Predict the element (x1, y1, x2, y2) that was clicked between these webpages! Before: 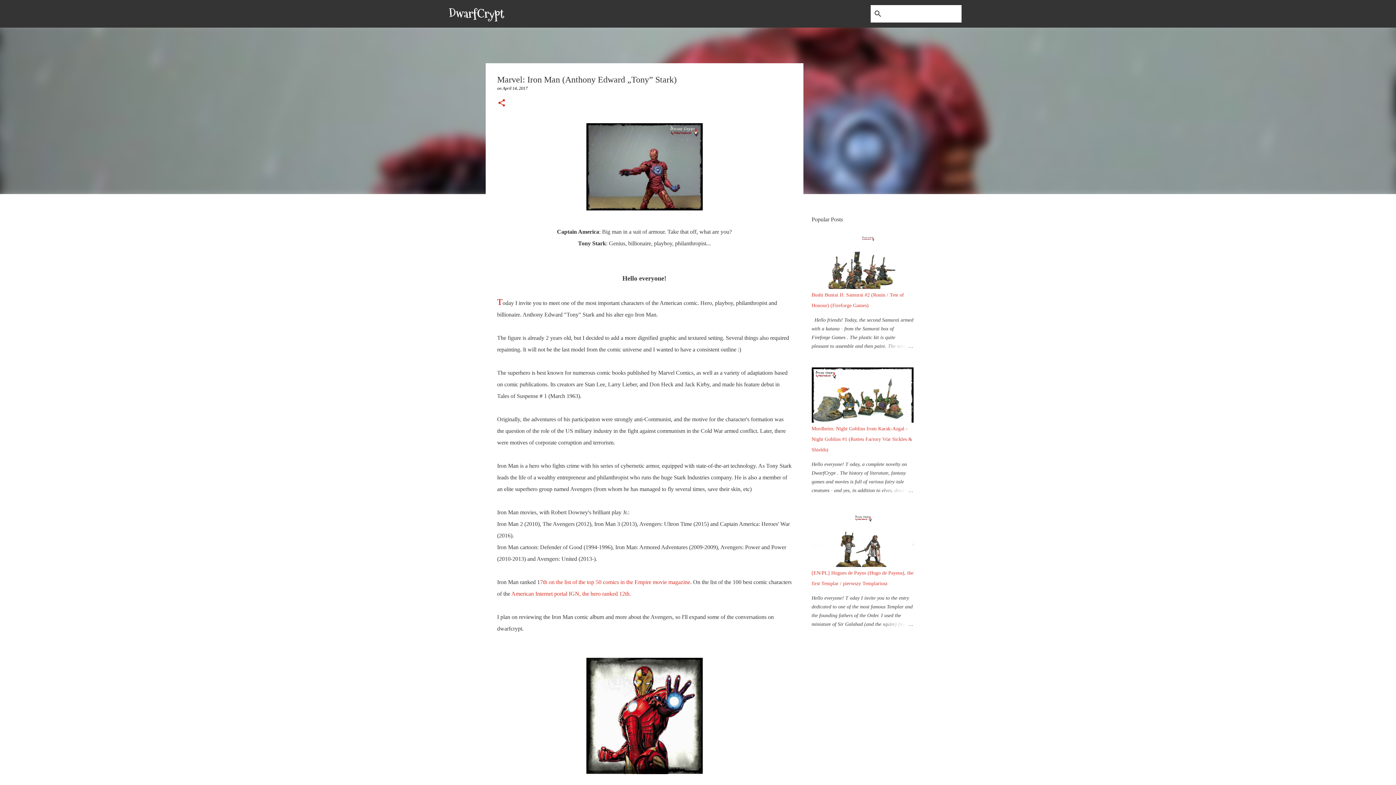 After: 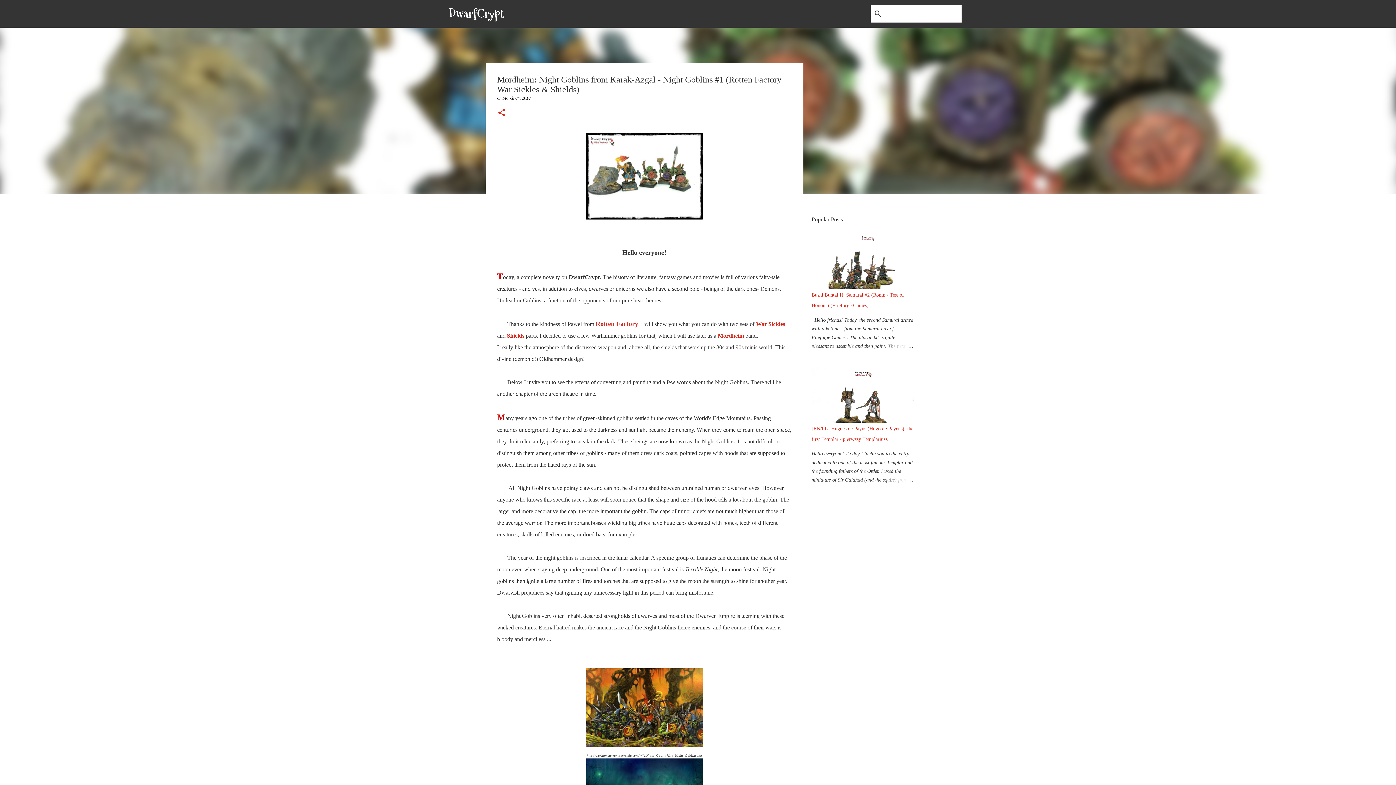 Action: bbox: (811, 426, 912, 452) label: Mordheim: Night Goblins from Karak-Azgal - Night Goblins #1 (Rotten Factory War Sickles & Shields)